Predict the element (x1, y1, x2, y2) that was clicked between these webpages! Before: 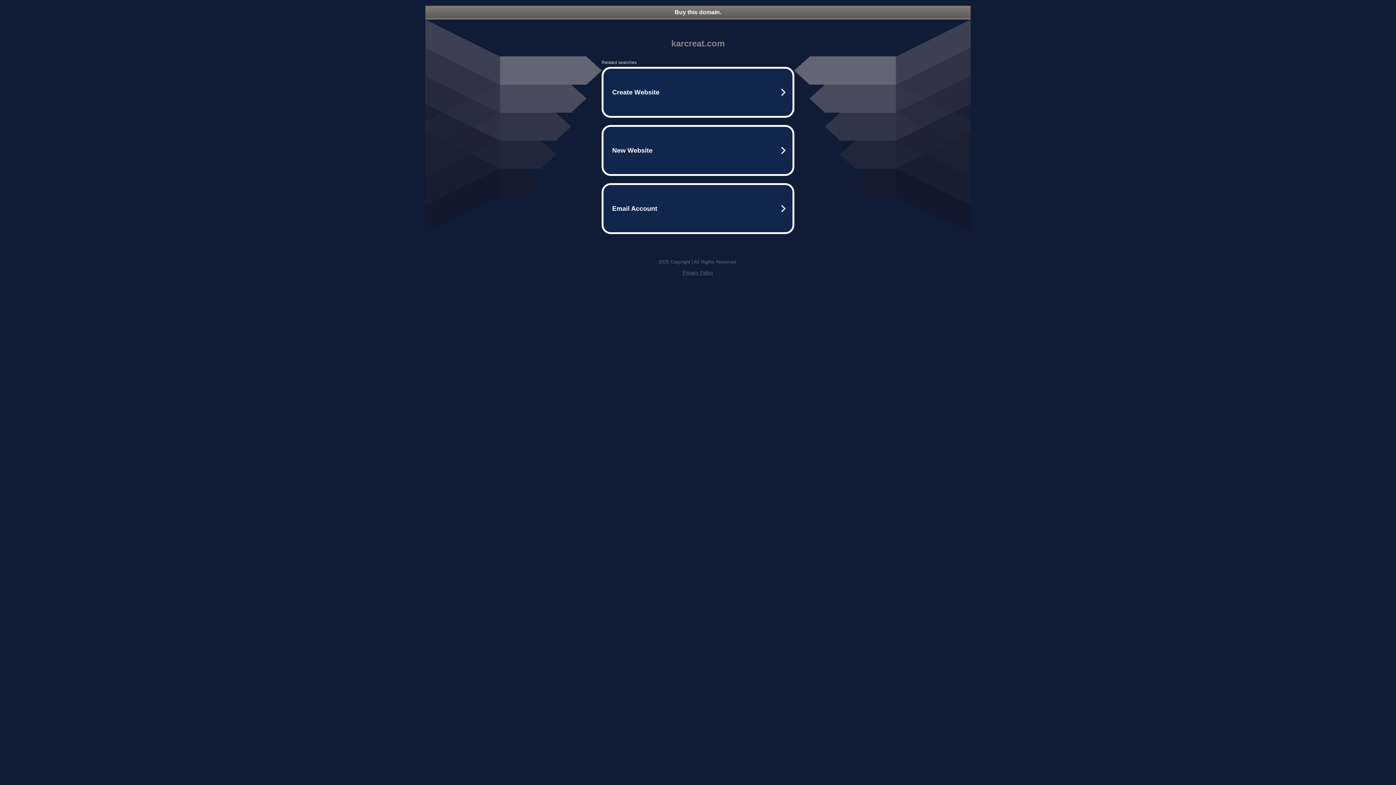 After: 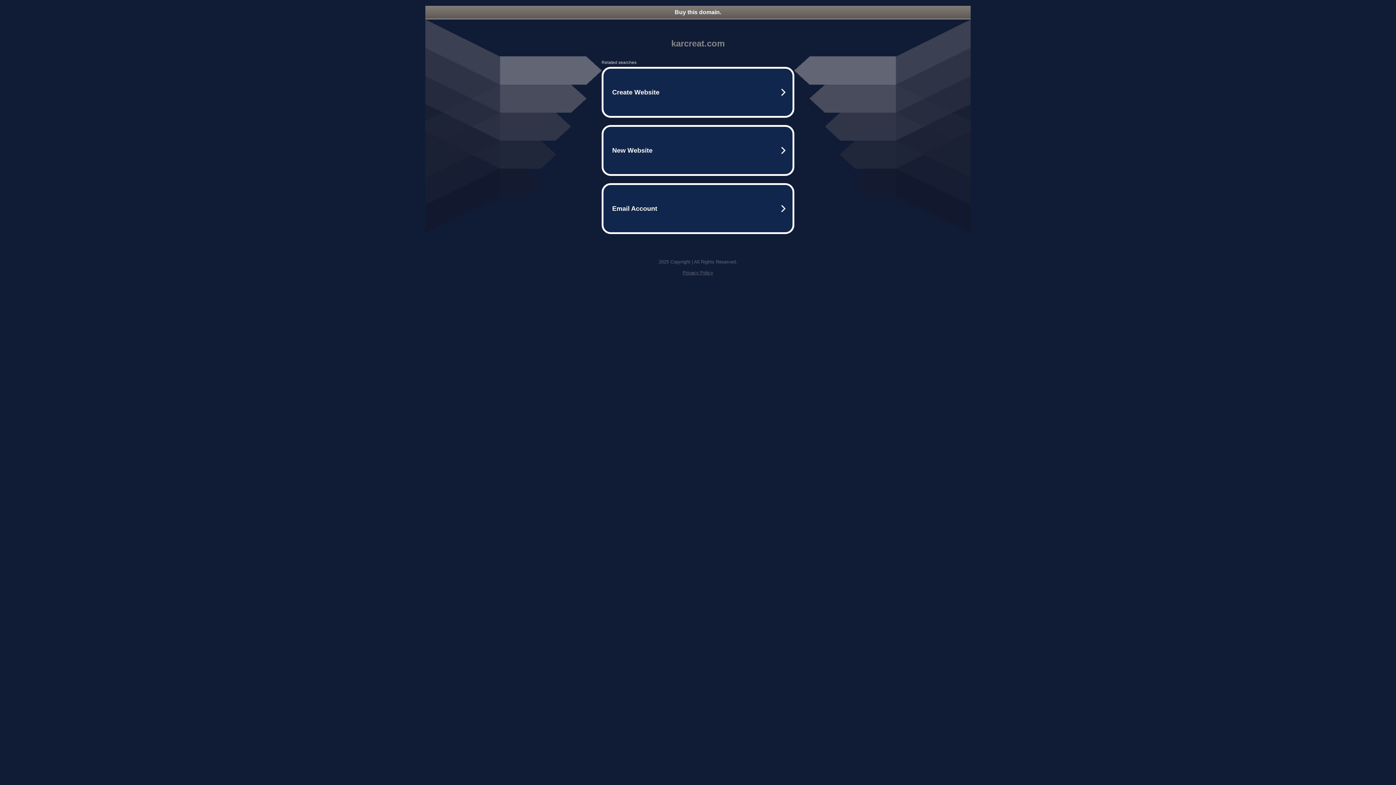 Action: label: Privacy Policy bbox: (682, 270, 713, 275)